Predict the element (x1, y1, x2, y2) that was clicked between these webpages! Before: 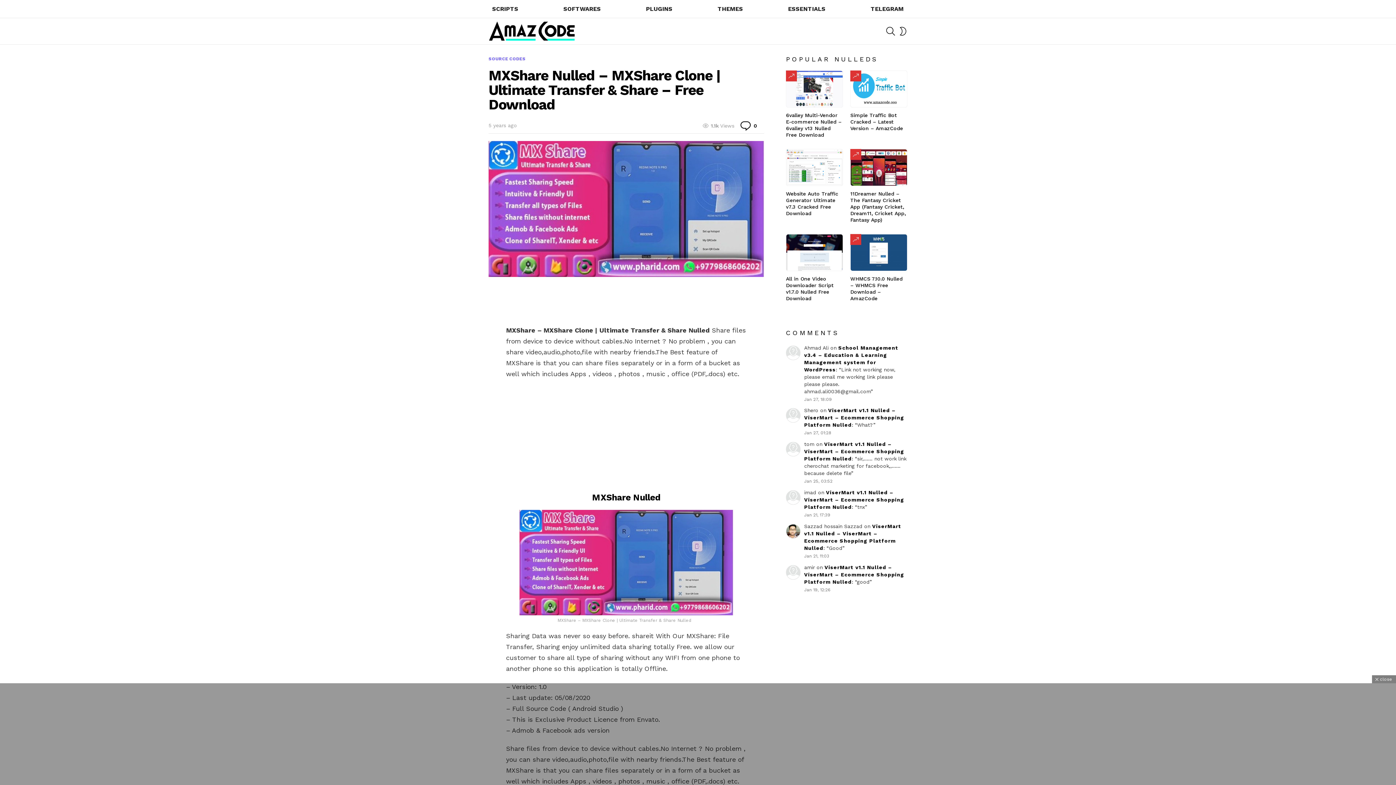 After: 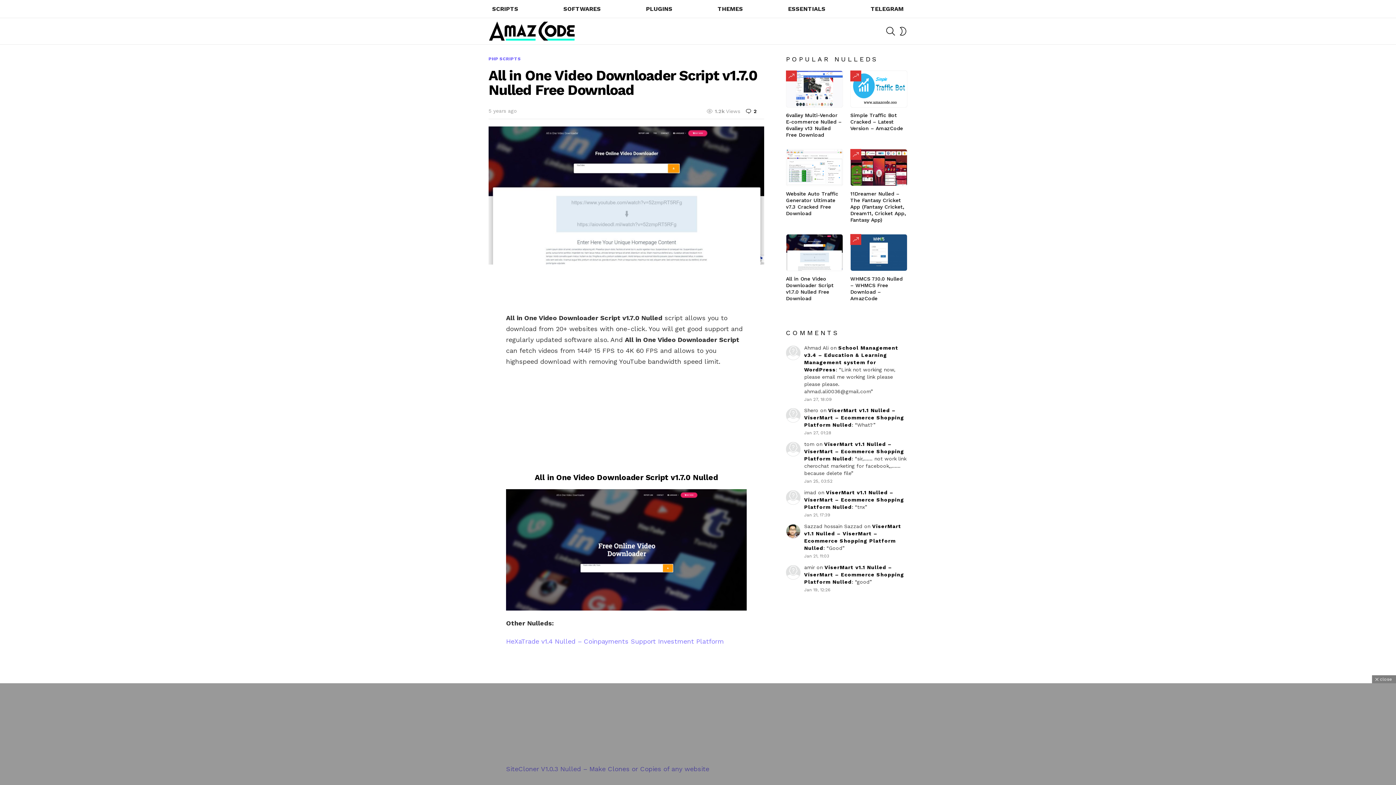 Action: bbox: (786, 234, 843, 271)